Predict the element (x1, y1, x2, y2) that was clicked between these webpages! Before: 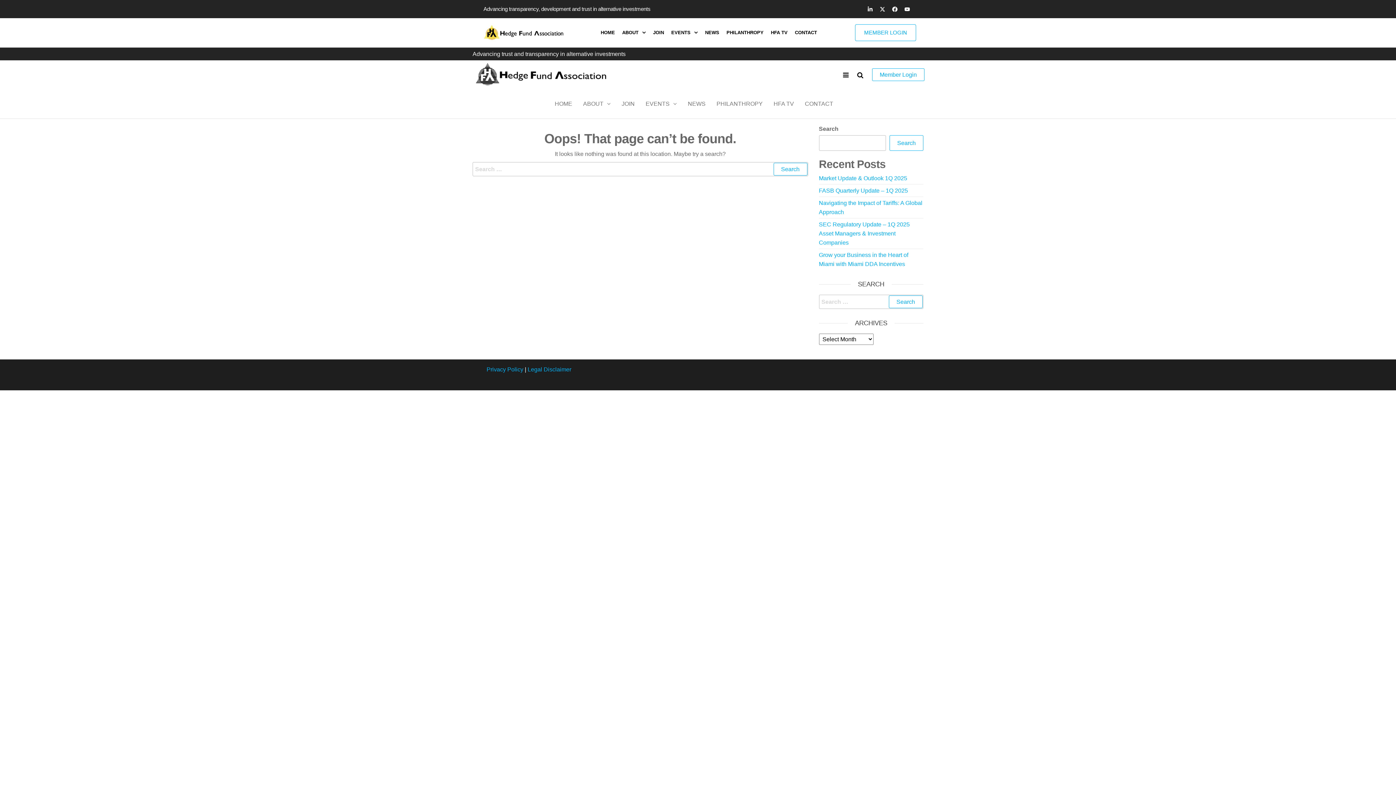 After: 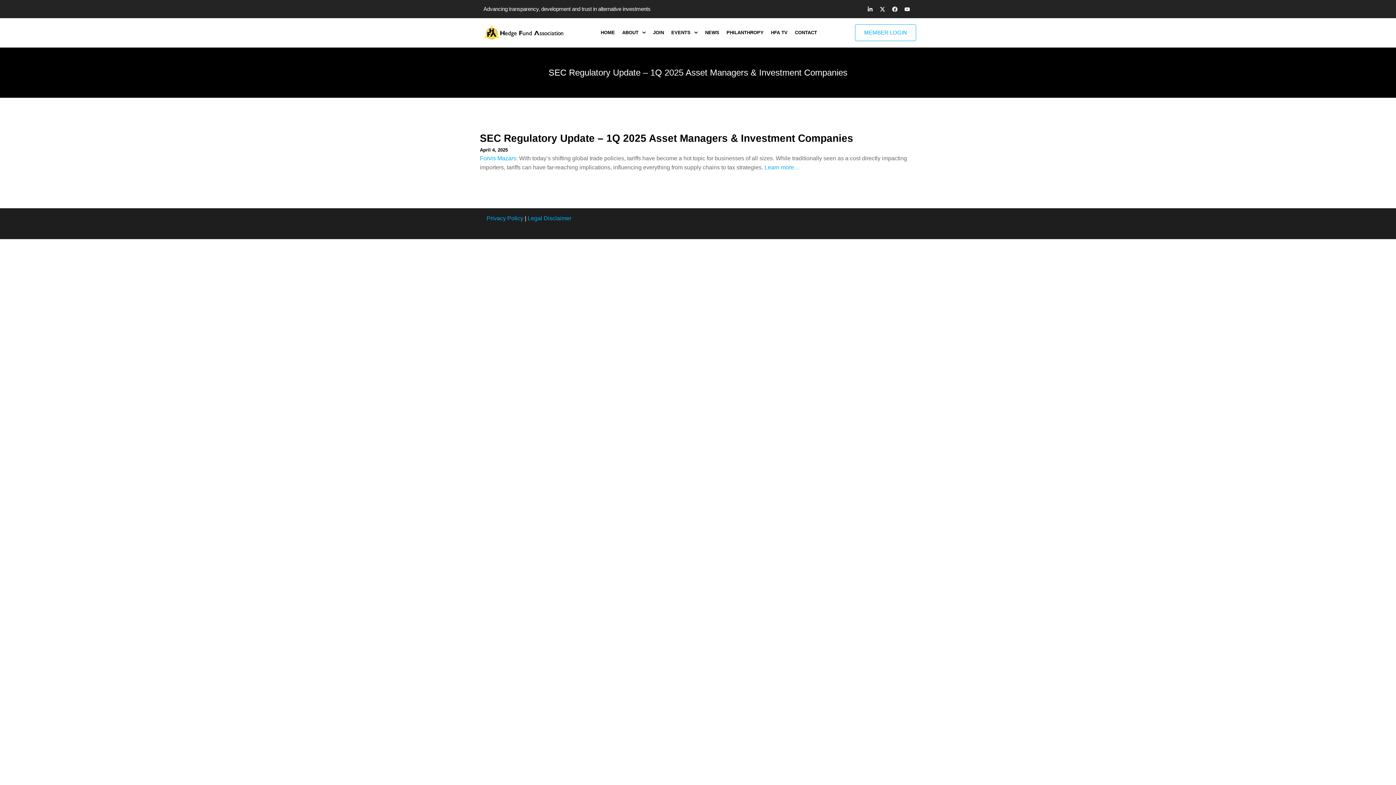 Action: bbox: (819, 221, 910, 245) label: SEC Regulatory Update – 1Q 2025 Asset Managers & Investment Companies